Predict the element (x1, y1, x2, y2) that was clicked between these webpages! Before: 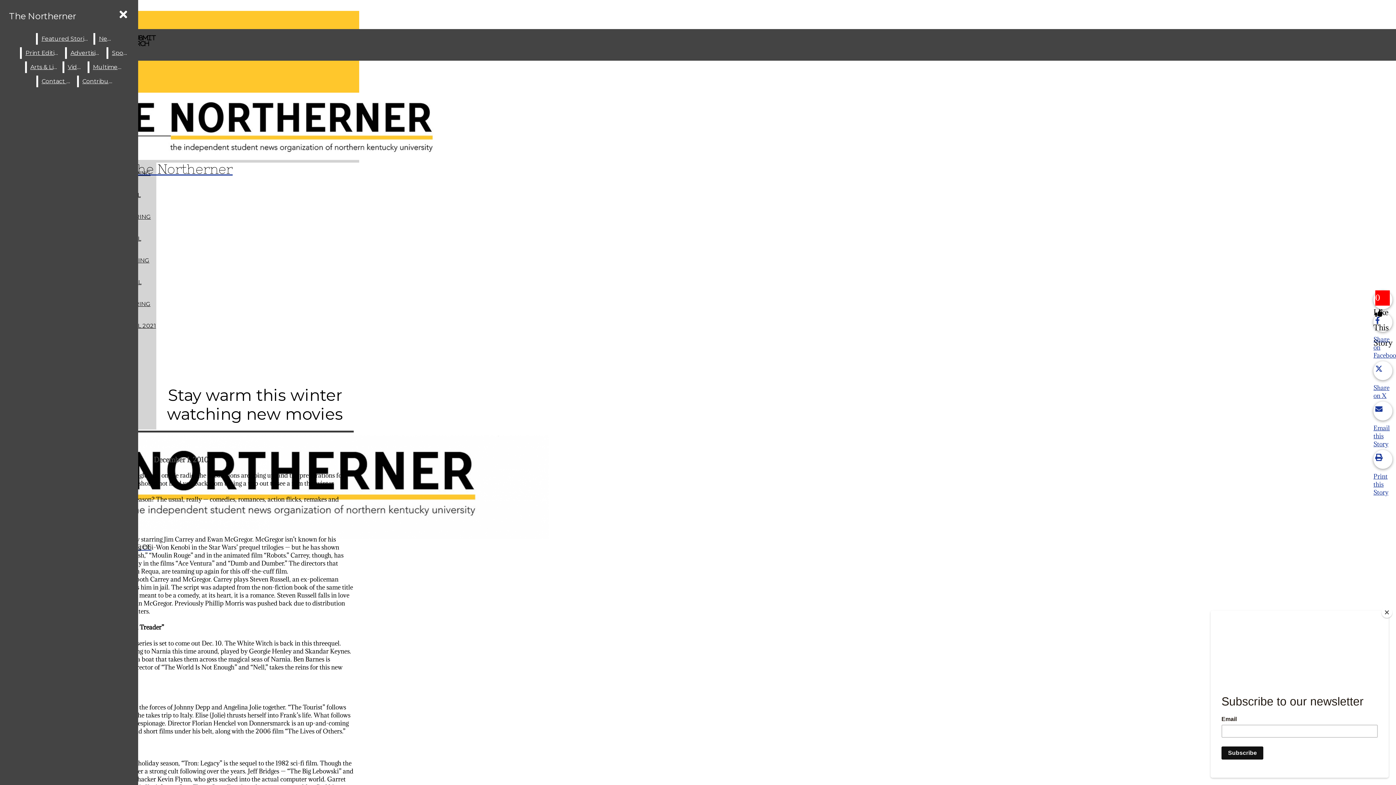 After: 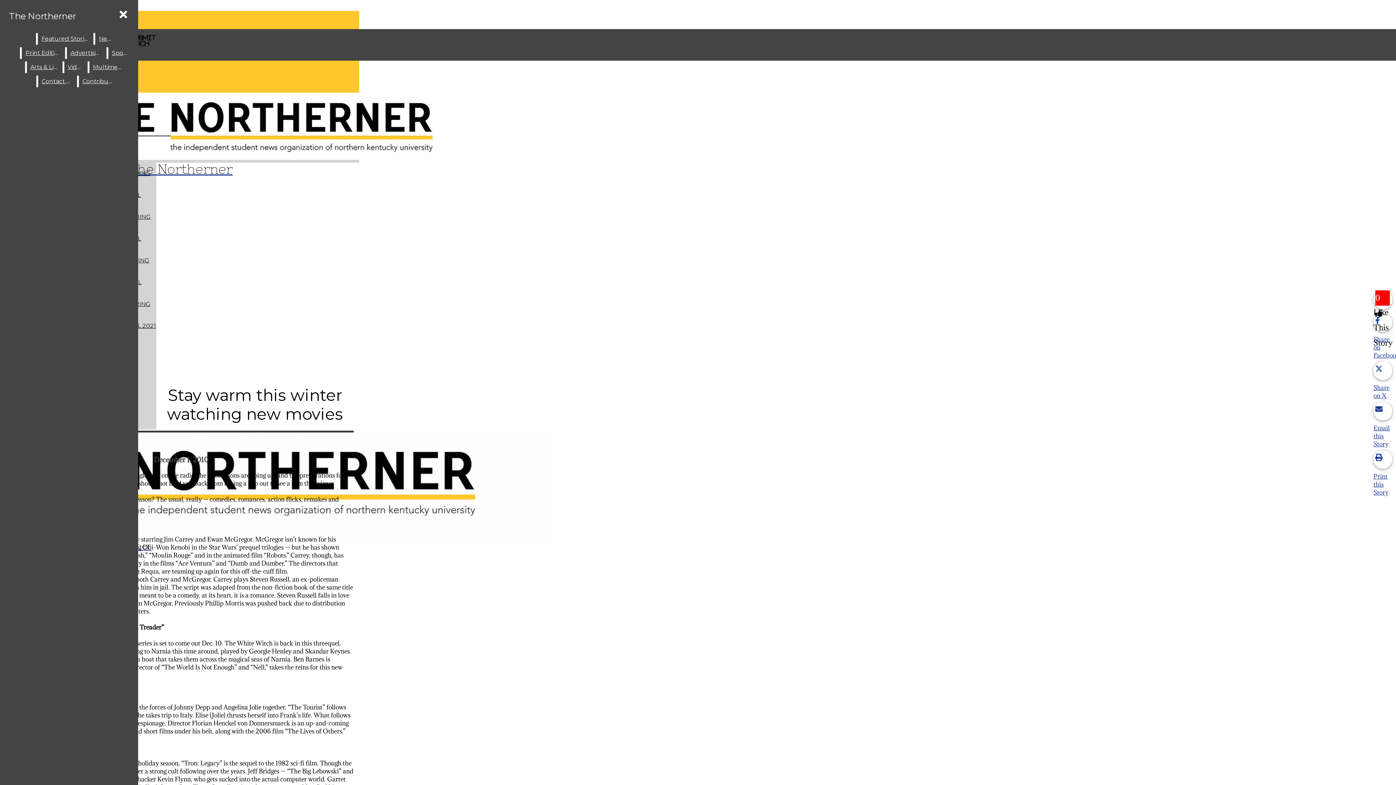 Action: bbox: (1381, 607, 1392, 618) label: Close